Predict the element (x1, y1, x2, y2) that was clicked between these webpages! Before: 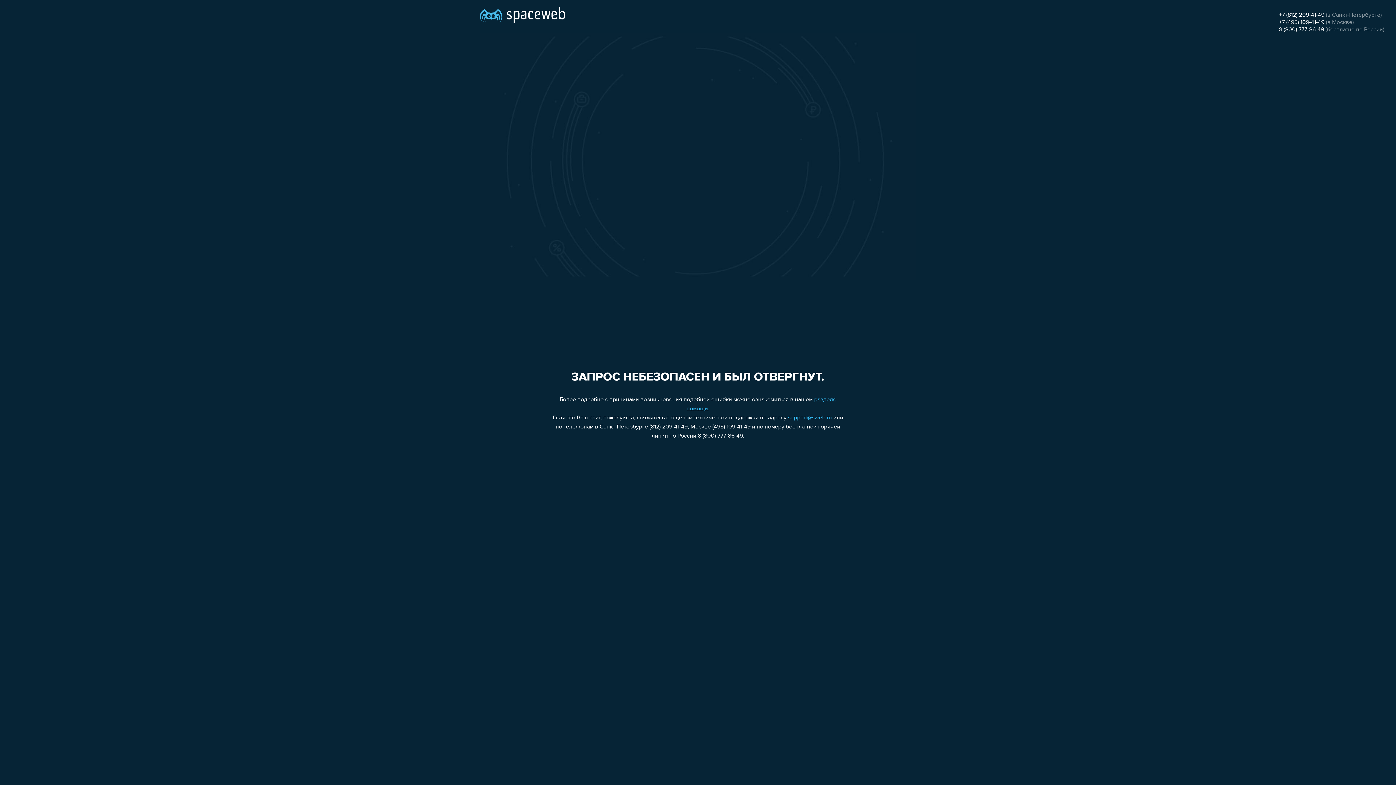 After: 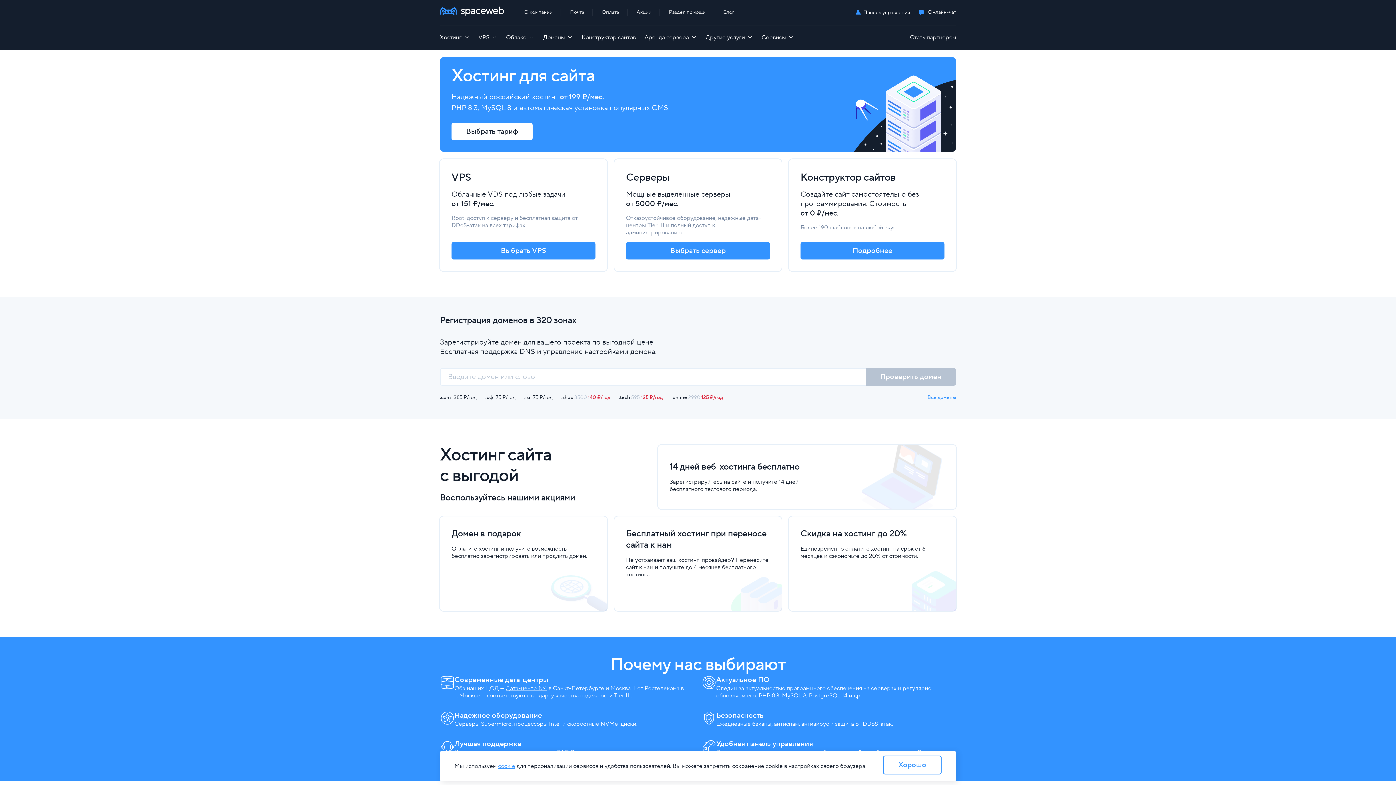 Action: bbox: (480, 0, 565, 25)